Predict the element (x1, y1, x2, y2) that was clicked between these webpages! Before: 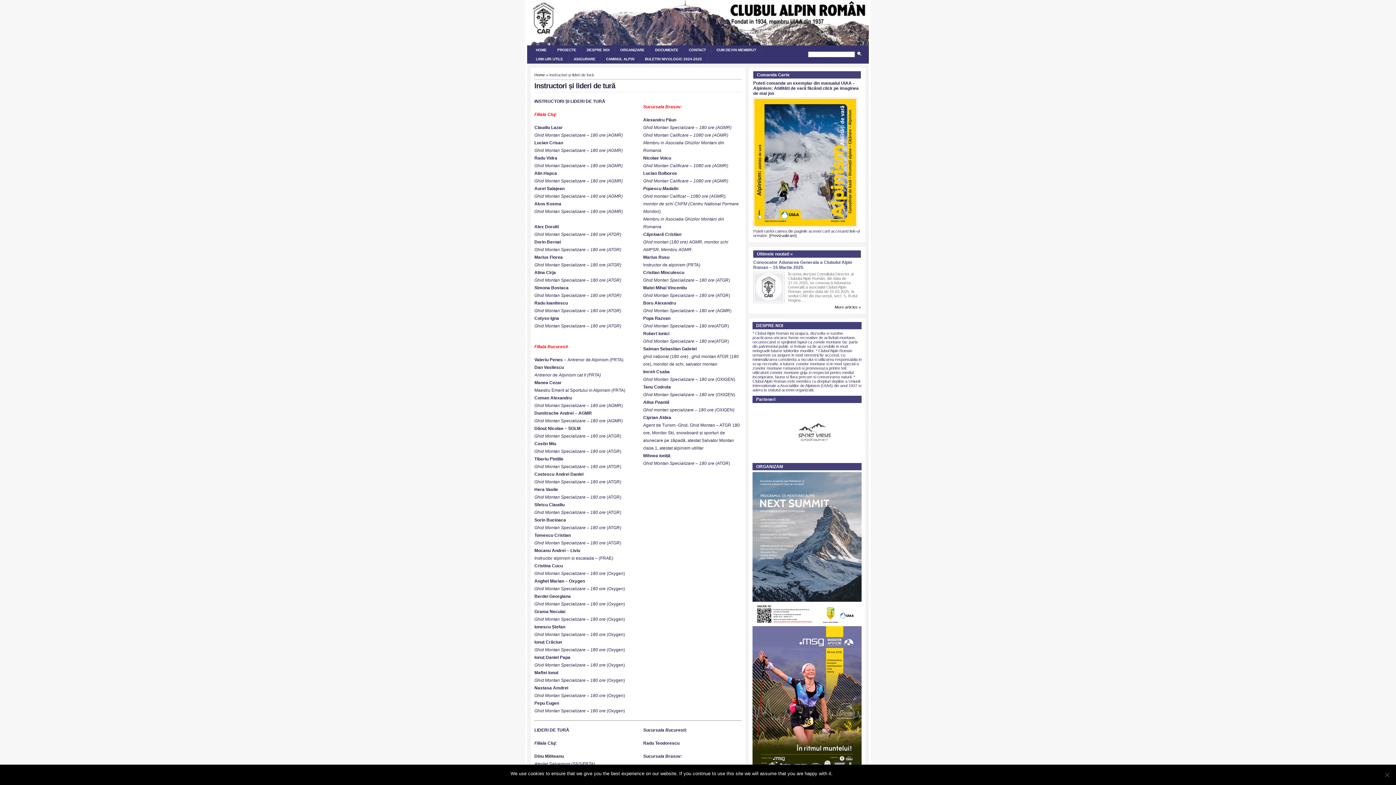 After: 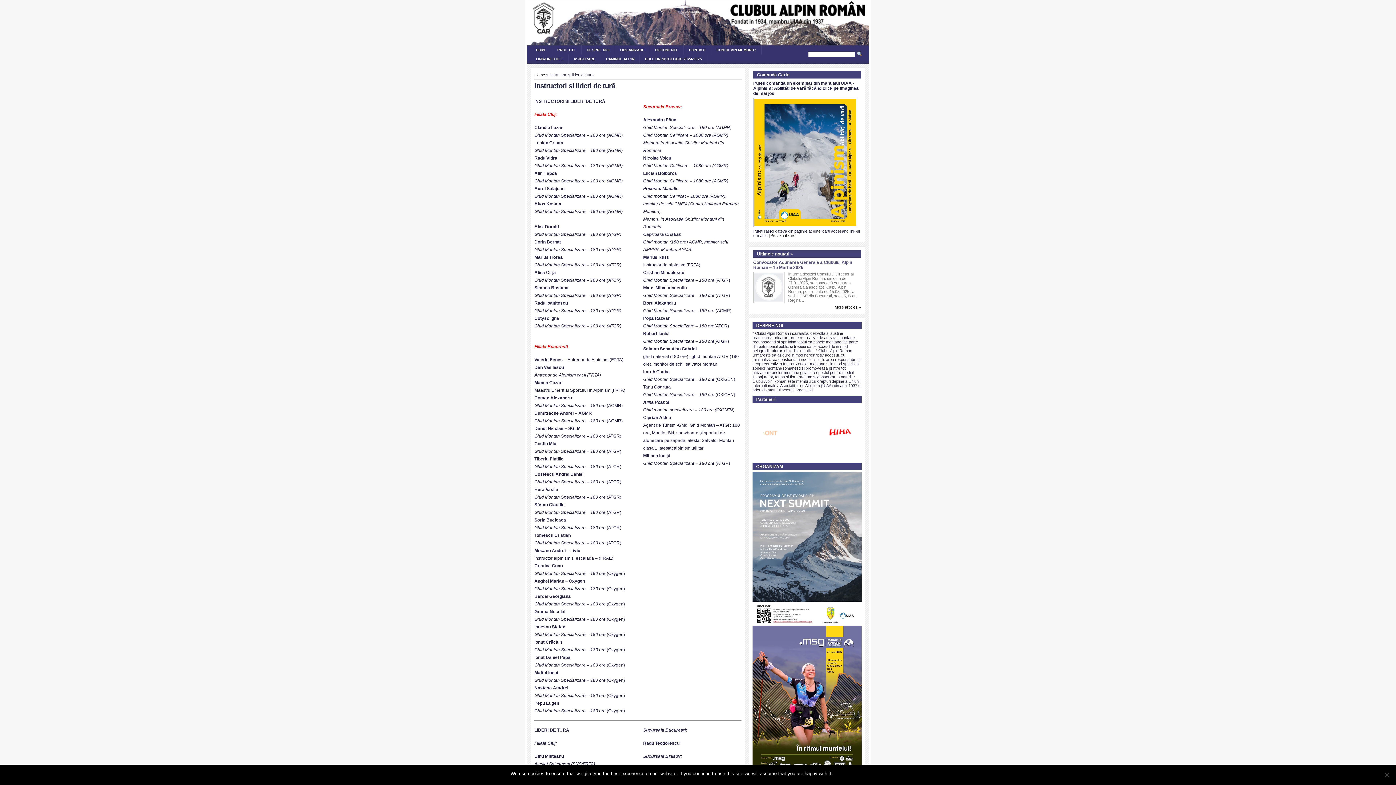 Action: bbox: (753, 225, 861, 229)